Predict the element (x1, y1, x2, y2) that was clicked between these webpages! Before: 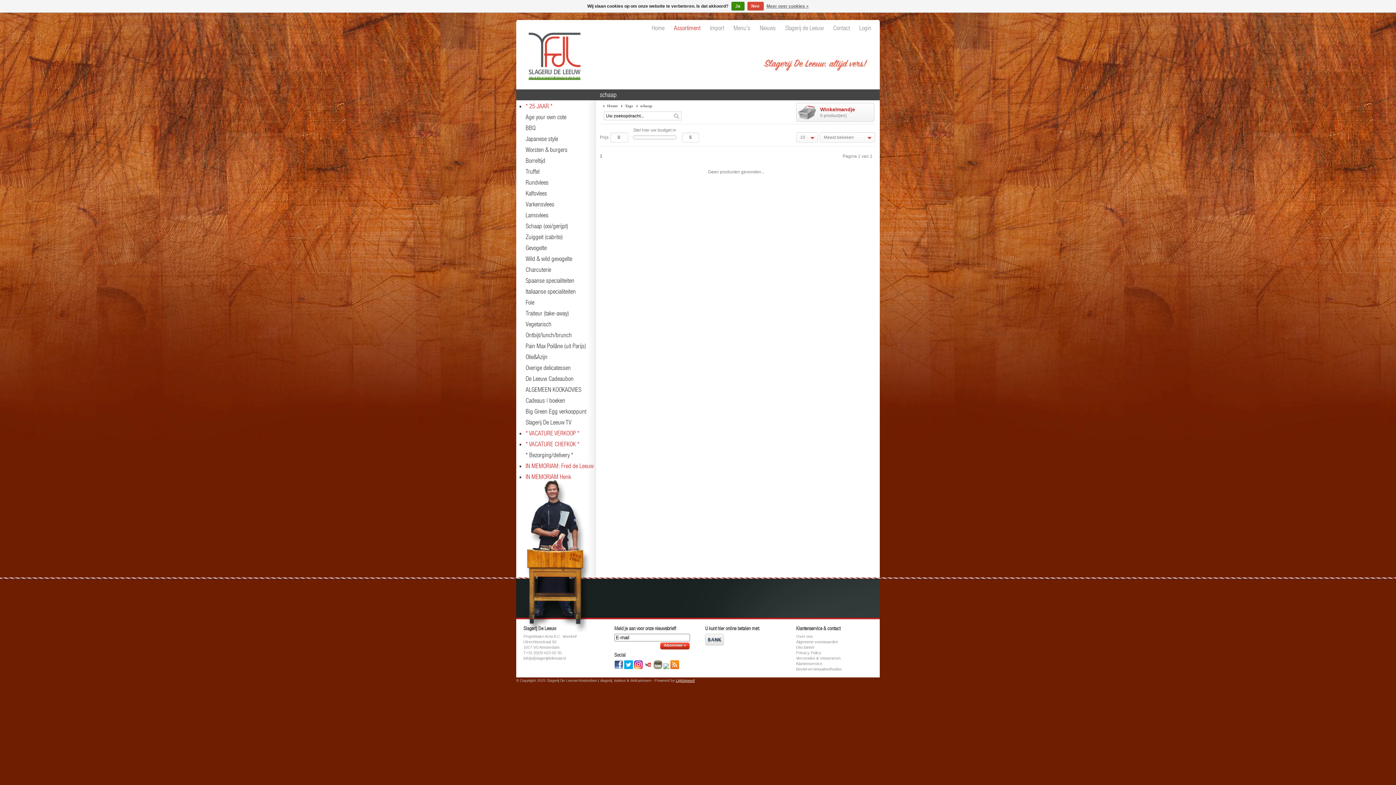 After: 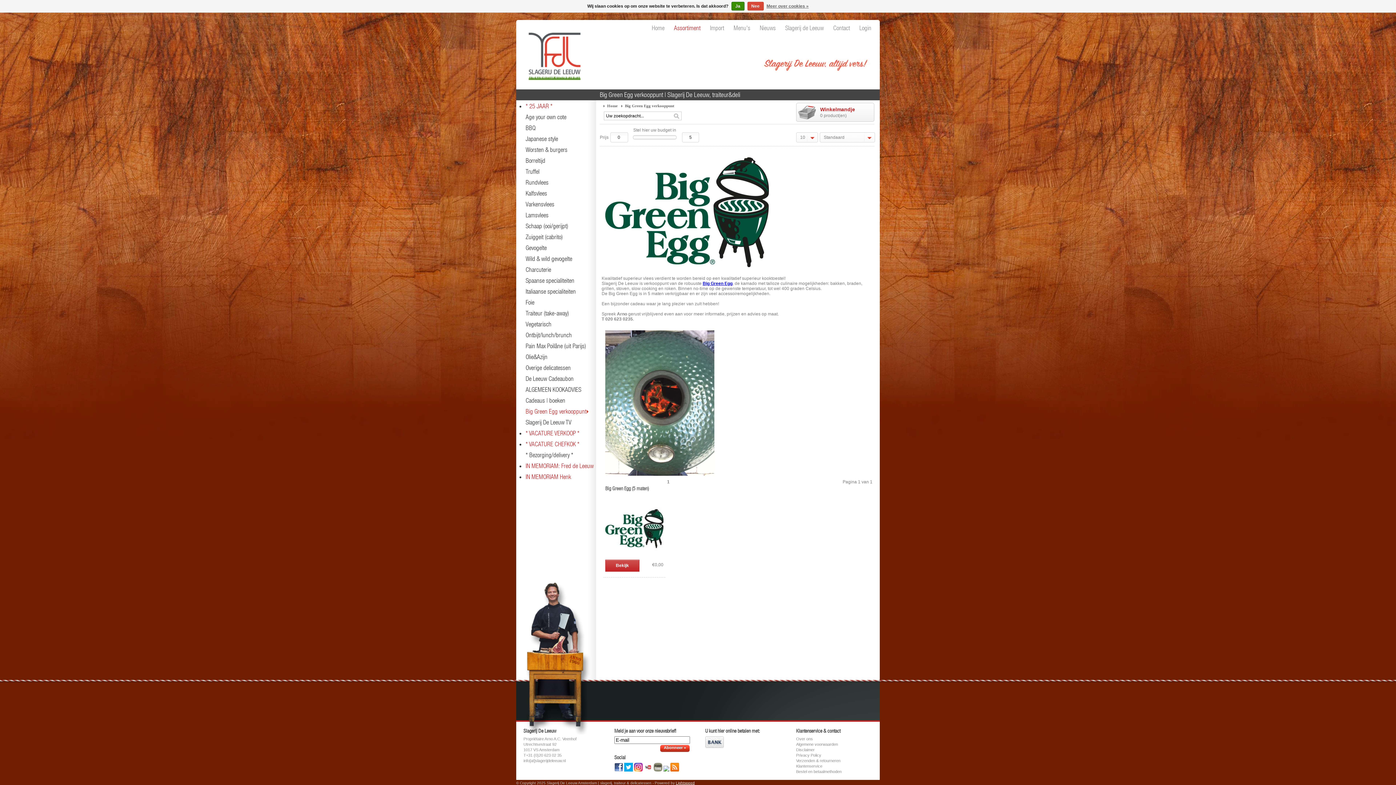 Action: label: Big Green Egg verkooppunt bbox: (525, 408, 586, 415)